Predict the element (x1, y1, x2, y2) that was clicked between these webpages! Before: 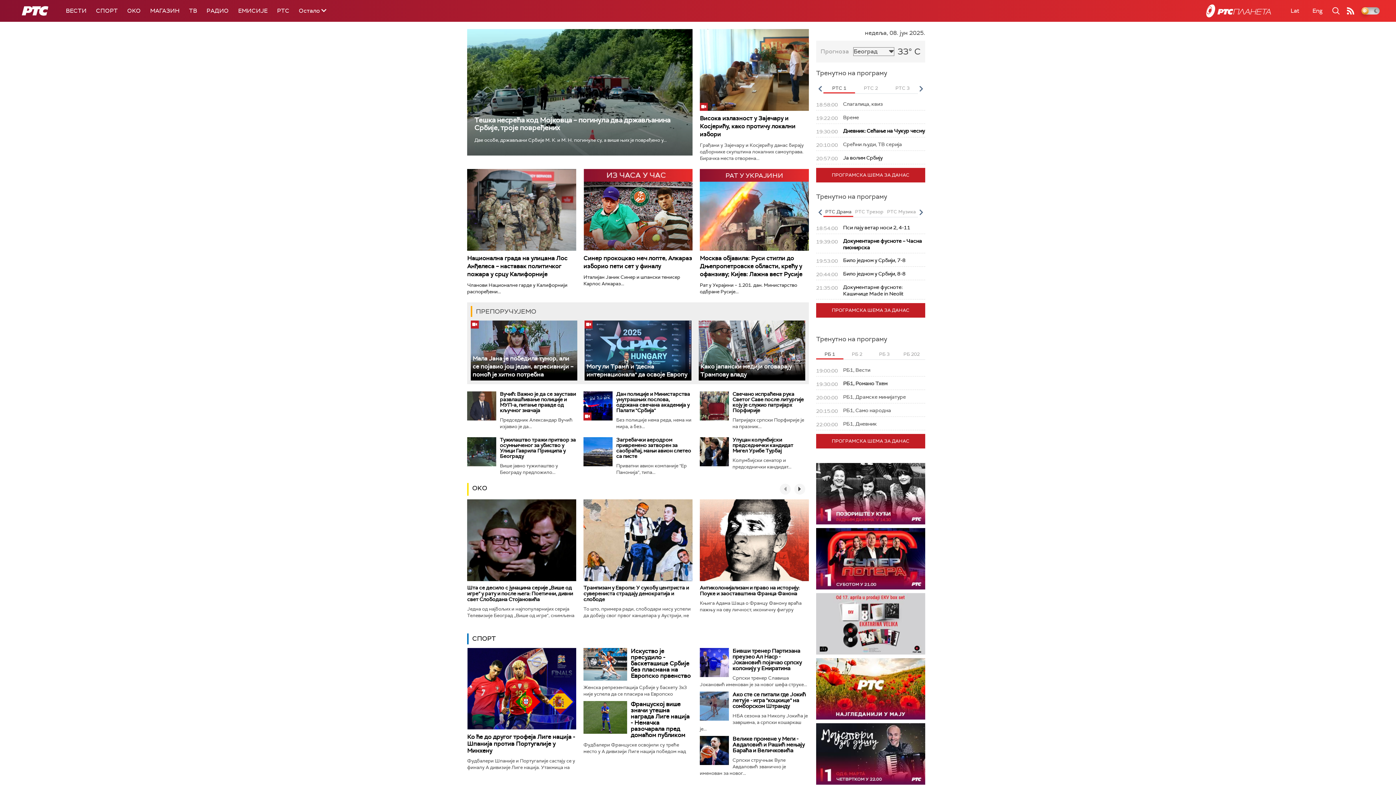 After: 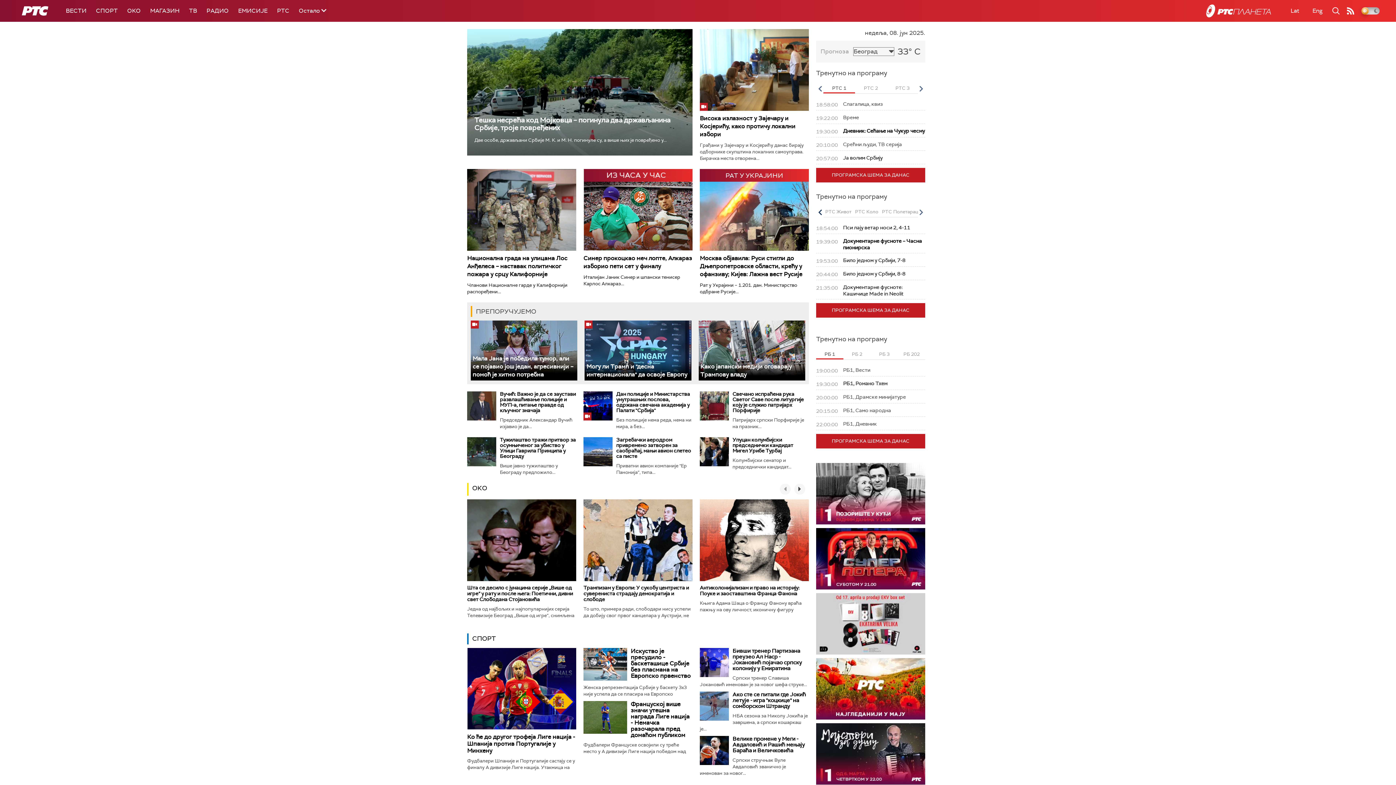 Action: label: Previous bbox: (817, 207, 823, 217)